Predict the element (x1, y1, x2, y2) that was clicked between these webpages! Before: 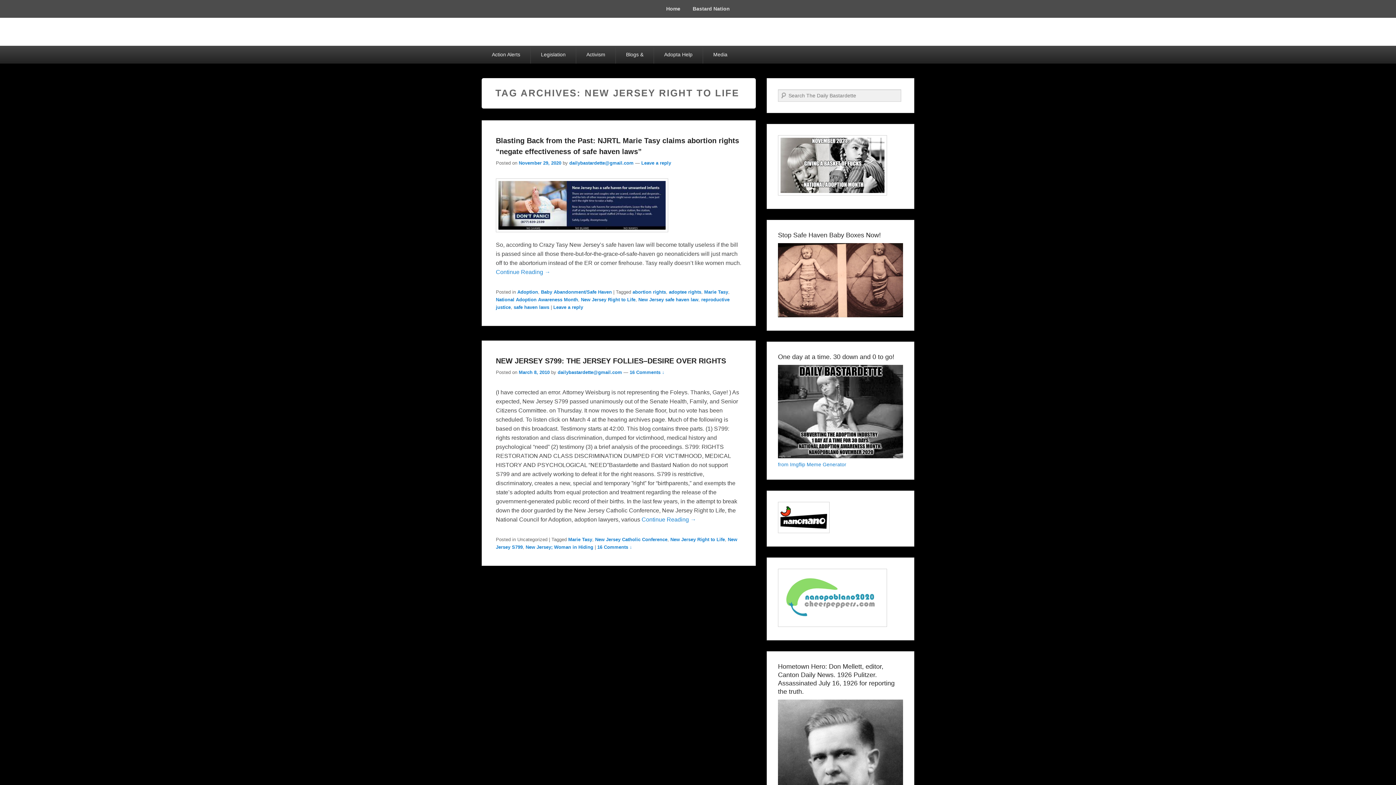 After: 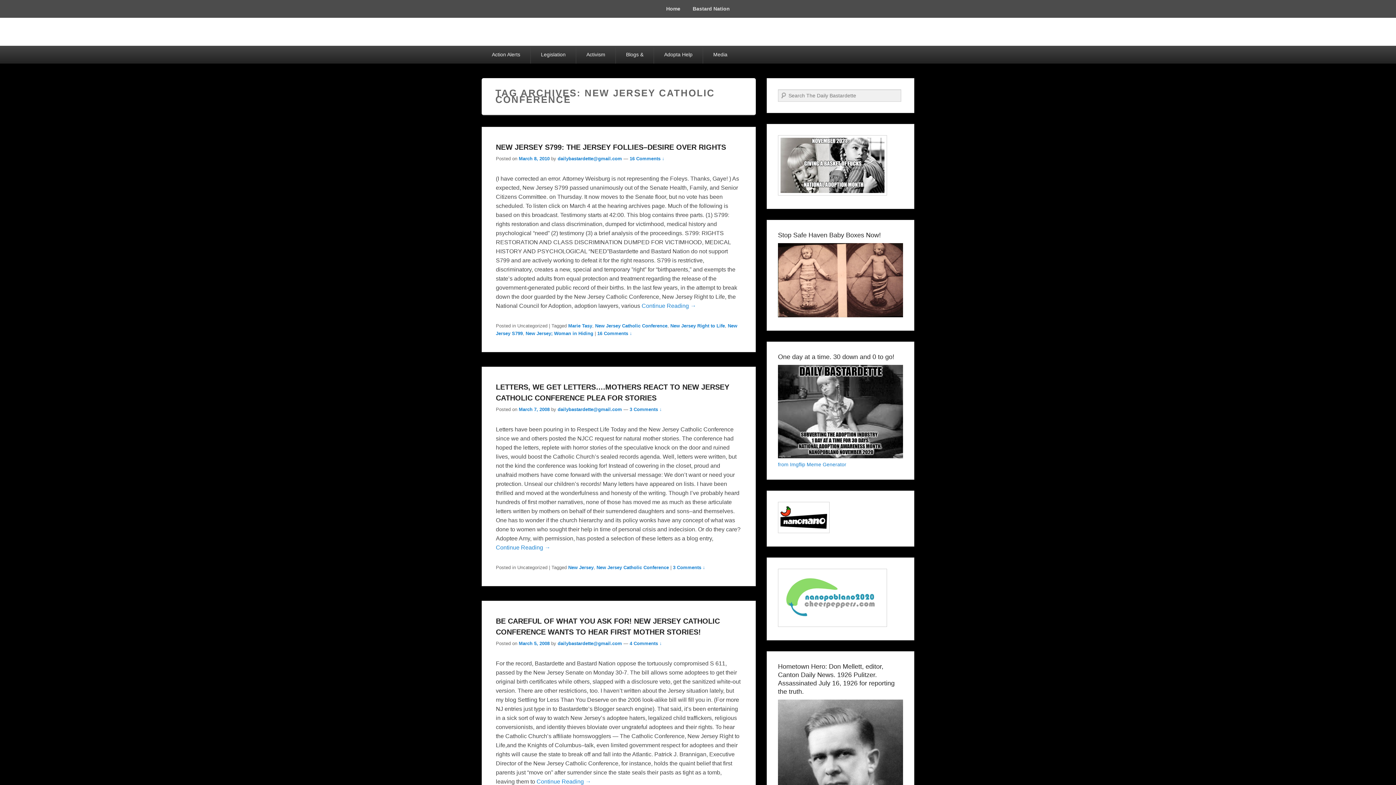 Action: label: New Jersey Catholic Conference bbox: (595, 537, 667, 542)